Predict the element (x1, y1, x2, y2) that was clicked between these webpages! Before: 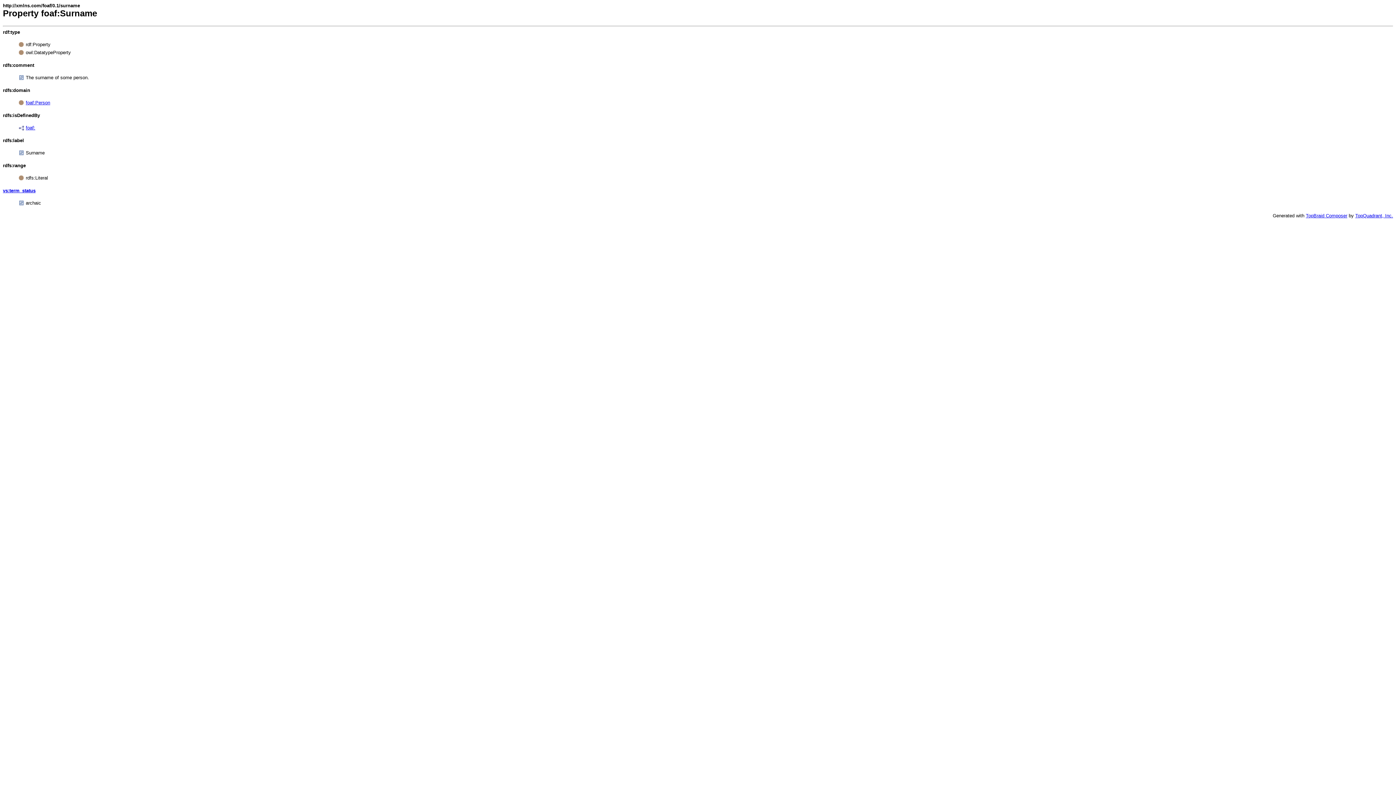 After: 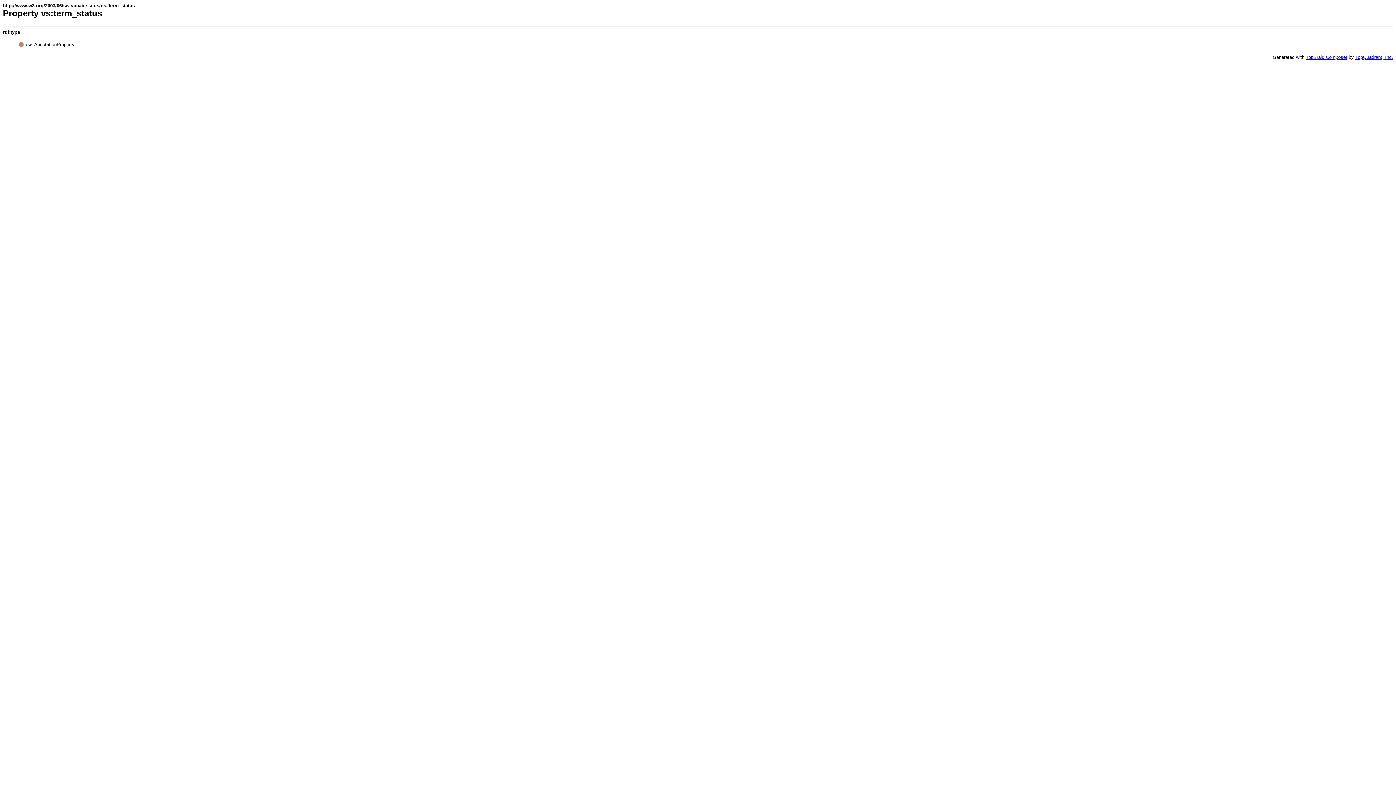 Action: bbox: (2, 187, 35, 193) label: vs:term_status